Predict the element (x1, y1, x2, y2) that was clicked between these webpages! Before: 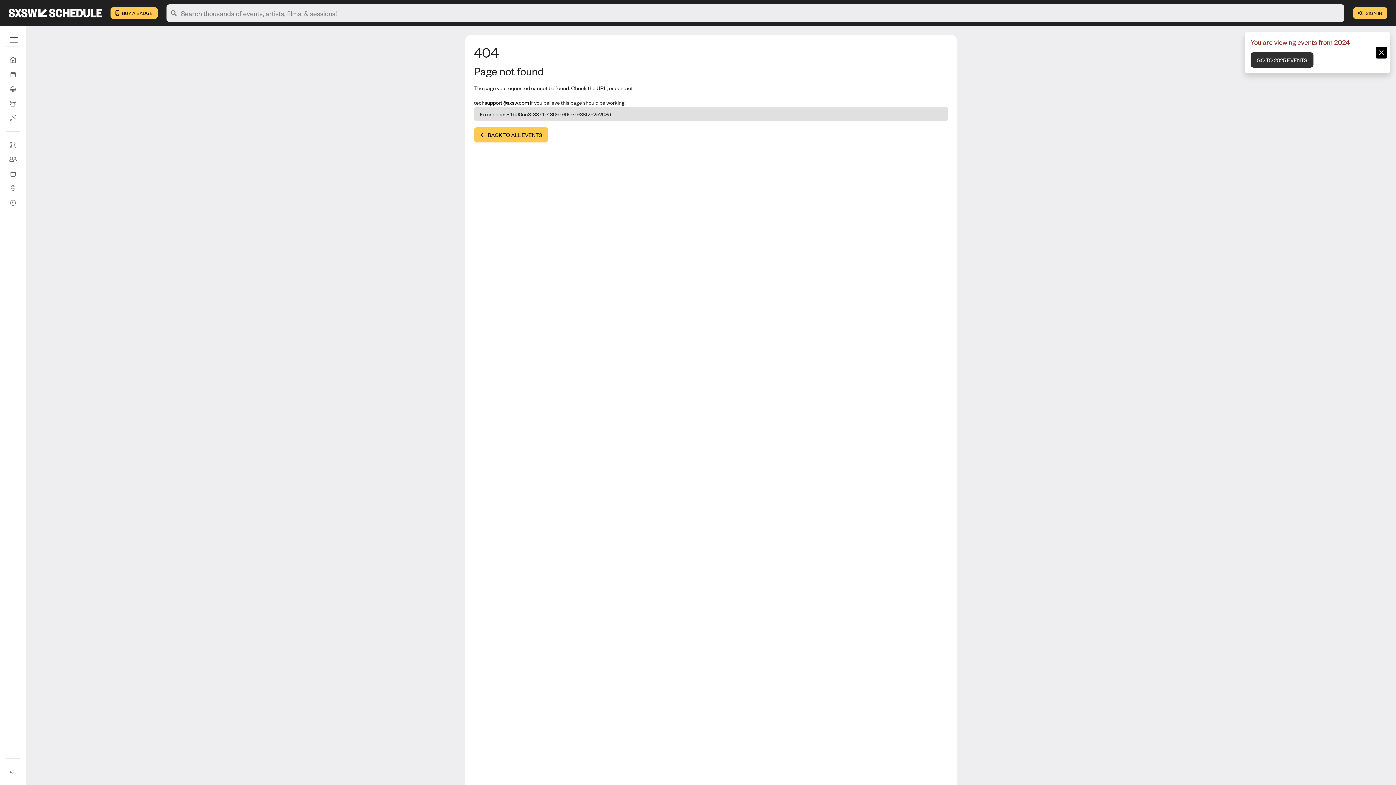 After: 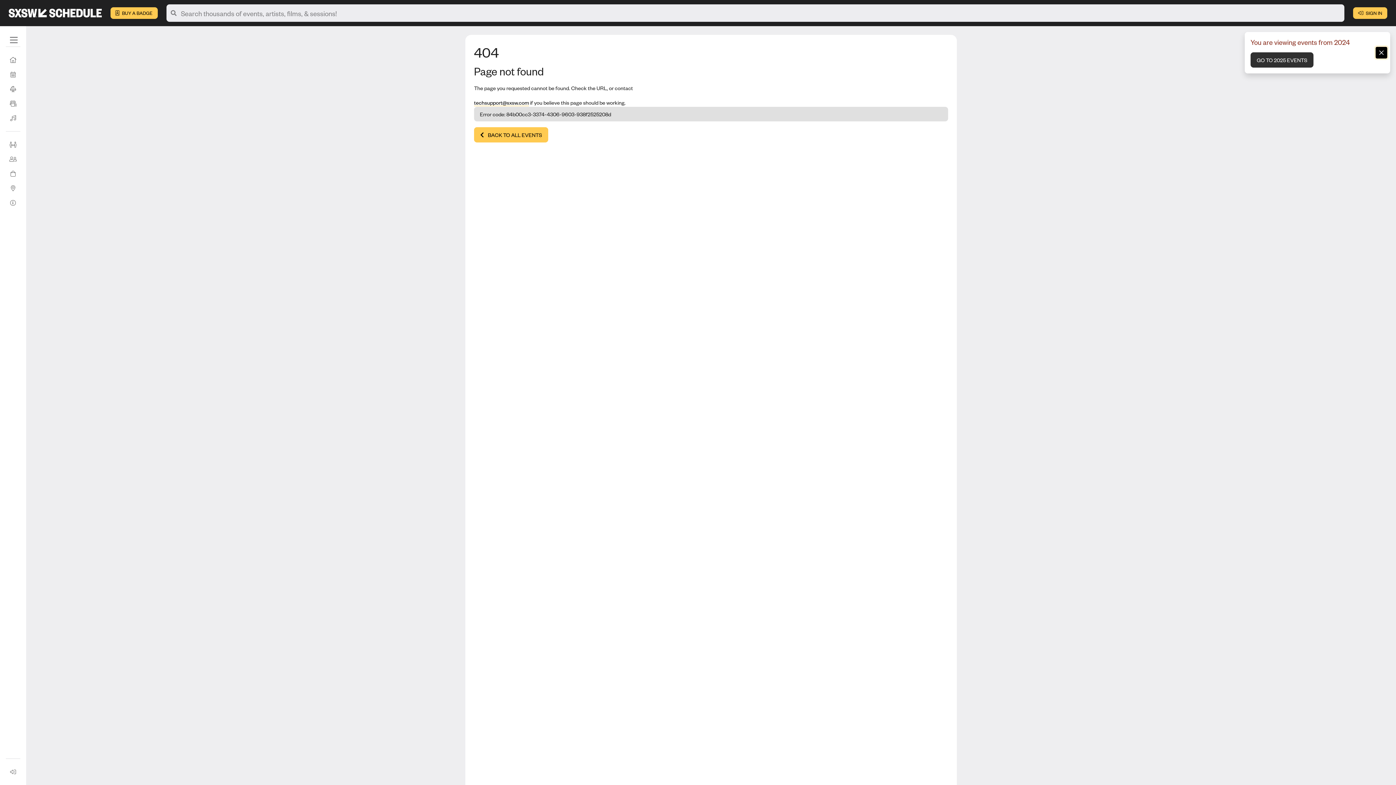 Action: label: Close bbox: (1376, 46, 1387, 58)